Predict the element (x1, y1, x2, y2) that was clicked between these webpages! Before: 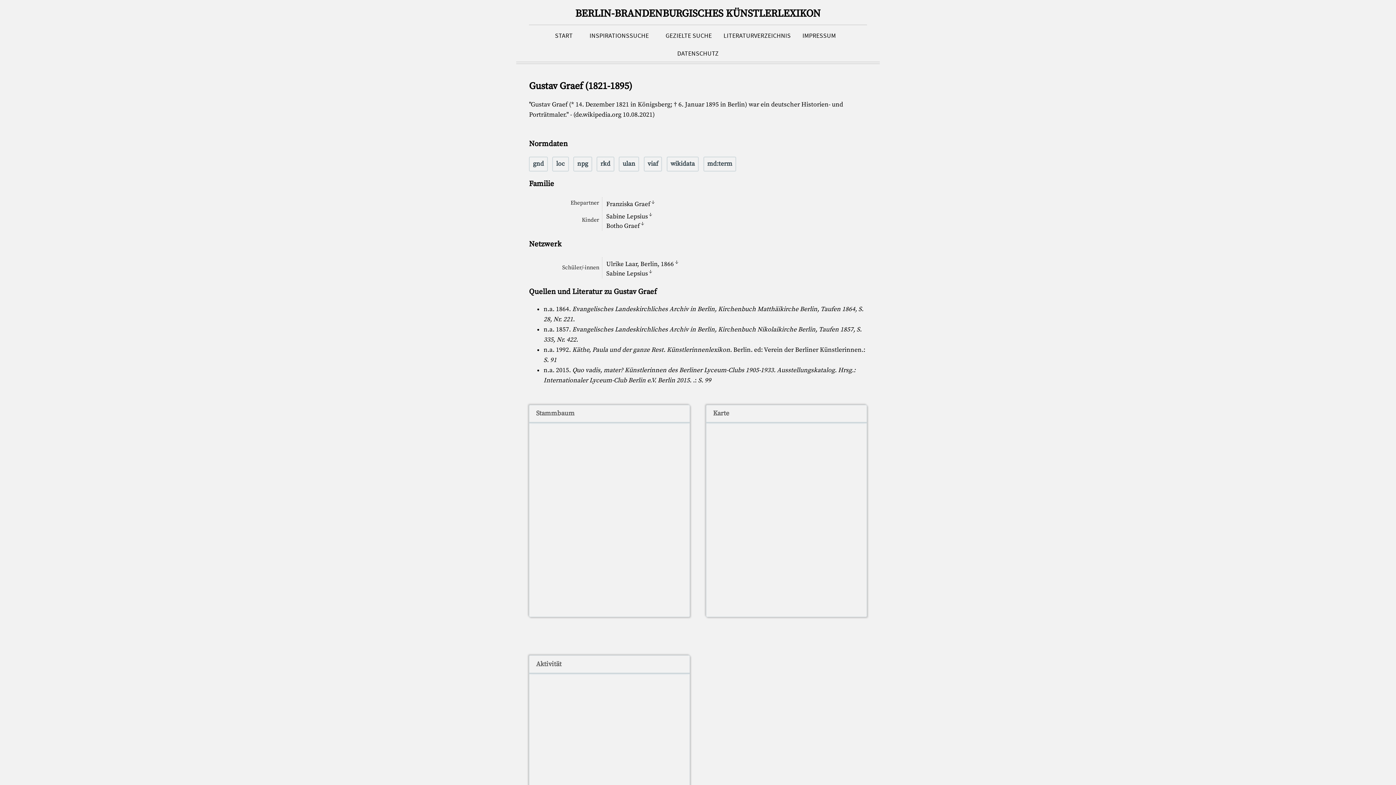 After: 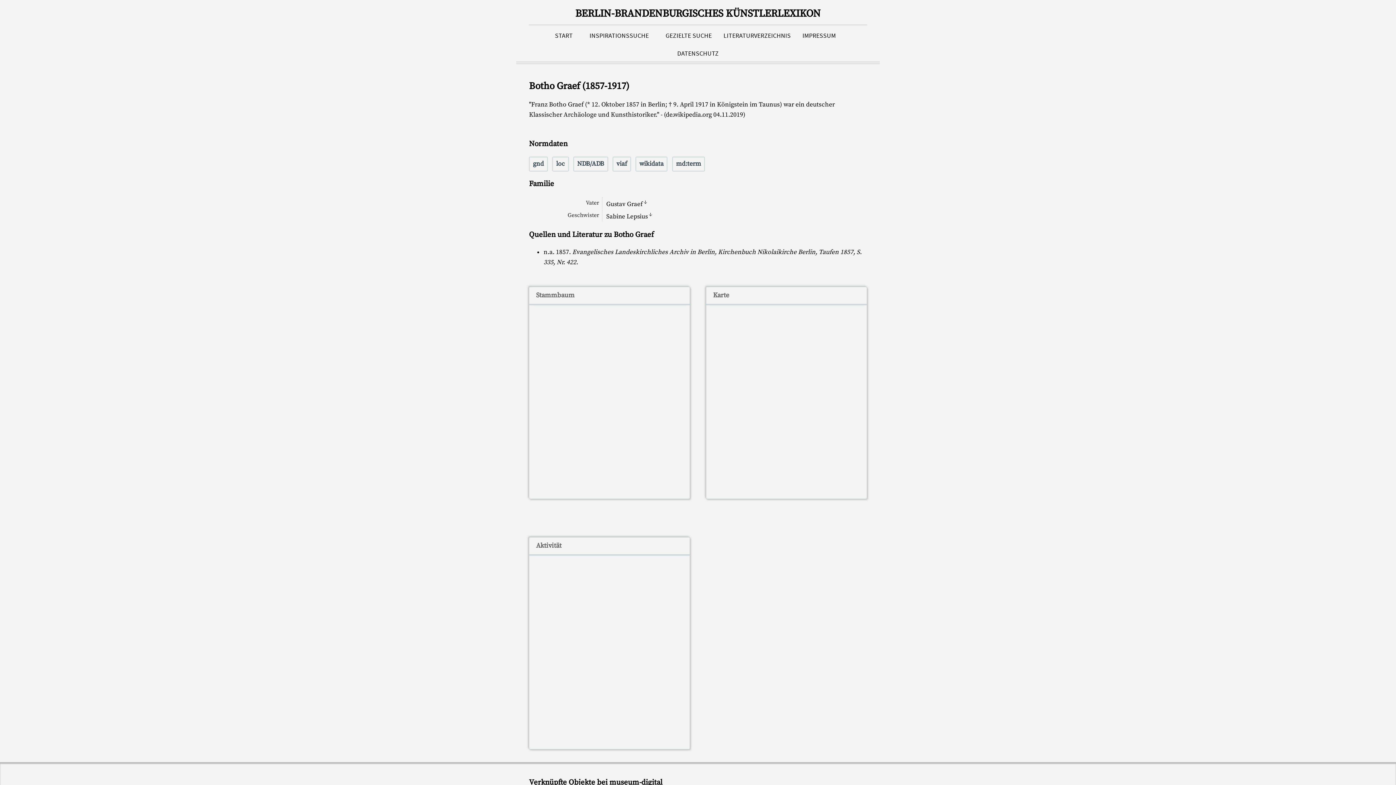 Action: bbox: (606, 221, 639, 229) label: Botho Graef